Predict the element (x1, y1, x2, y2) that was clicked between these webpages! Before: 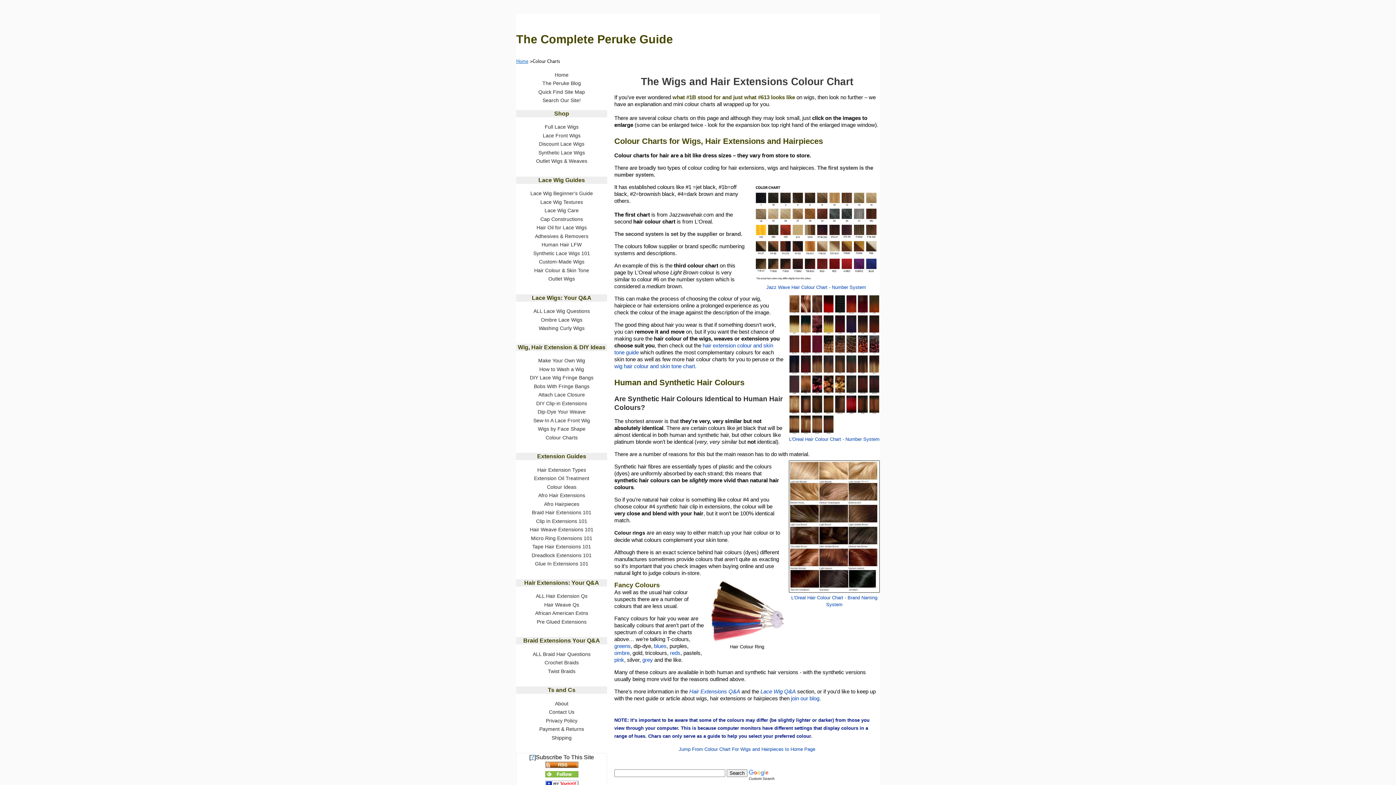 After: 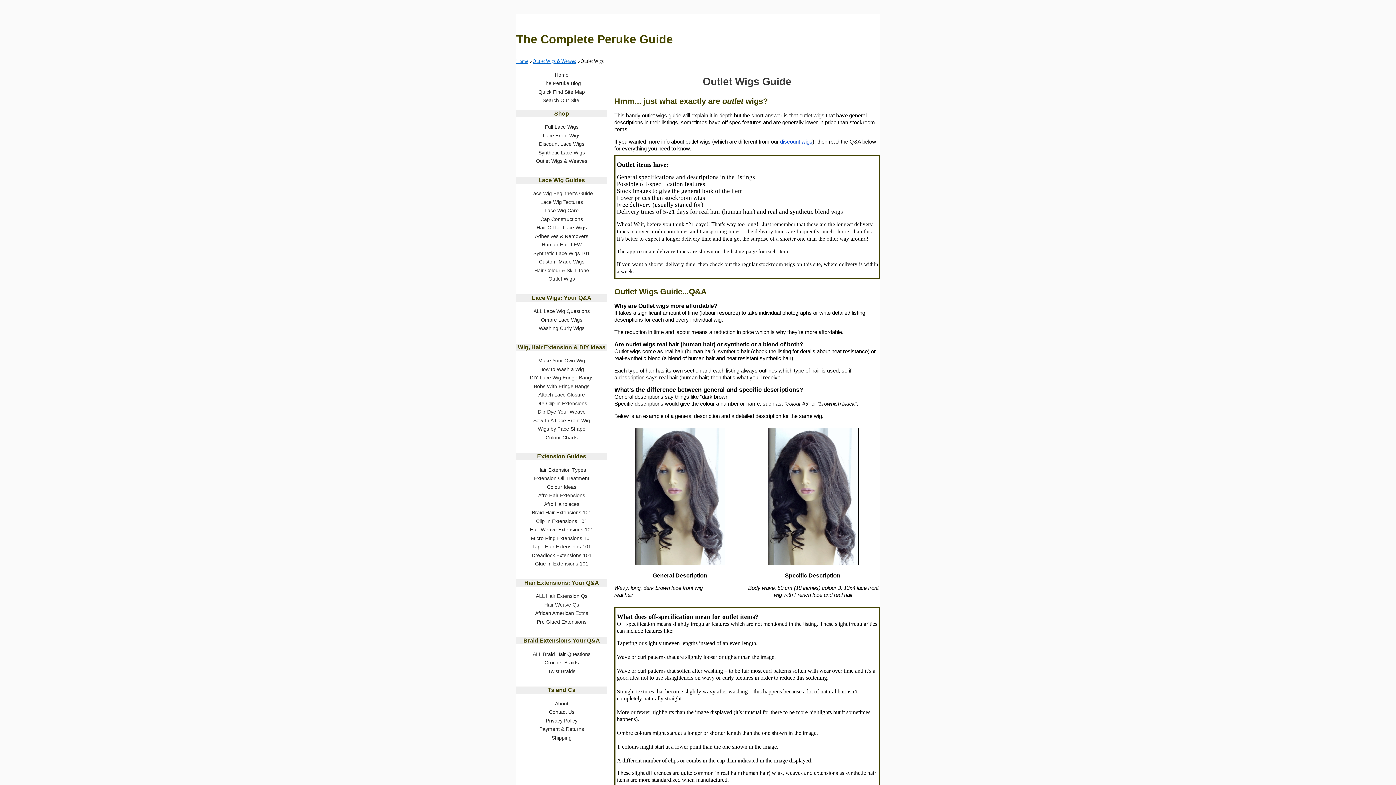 Action: bbox: (516, 275, 607, 282) label: Outlet Wigs